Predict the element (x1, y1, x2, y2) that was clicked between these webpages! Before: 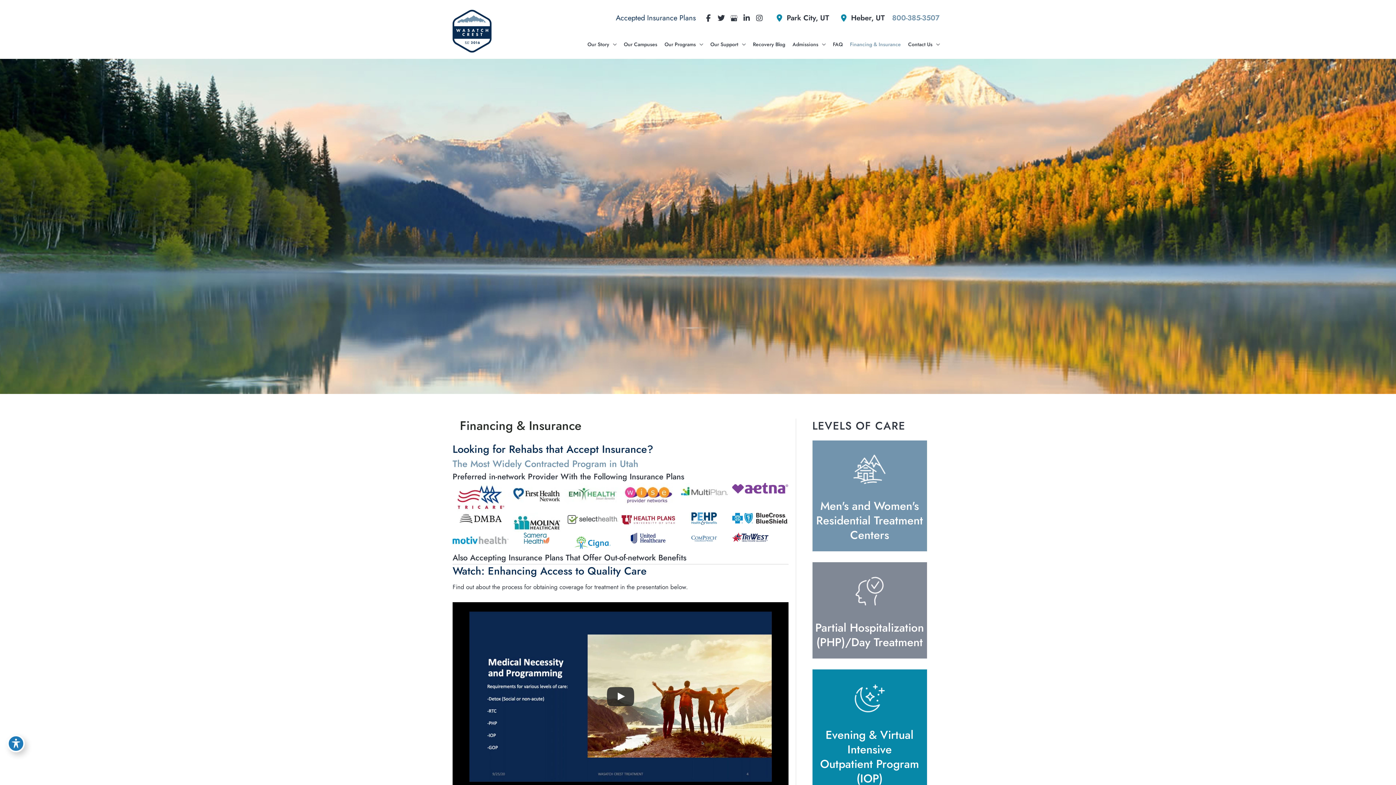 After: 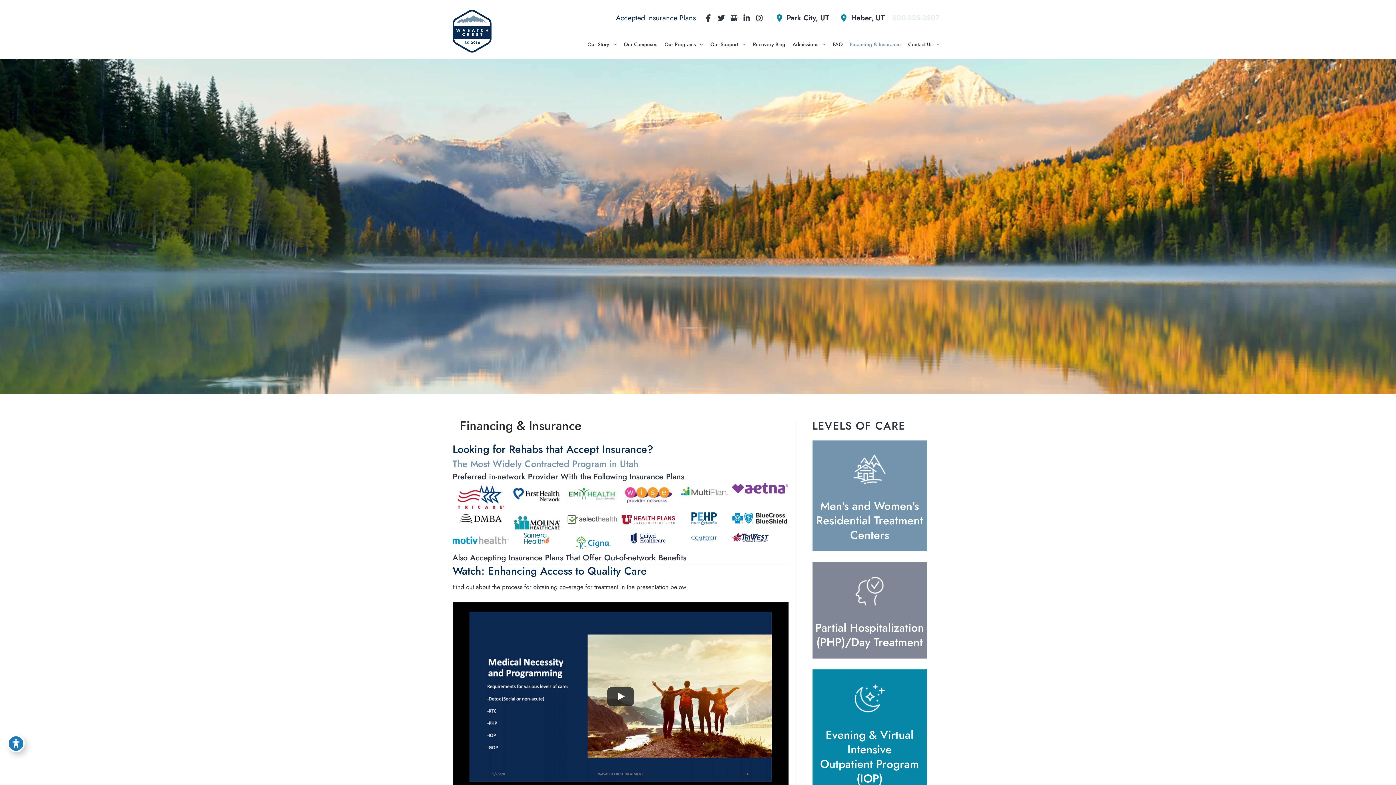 Action: label: 800-385-3507 bbox: (892, 12, 940, 23)